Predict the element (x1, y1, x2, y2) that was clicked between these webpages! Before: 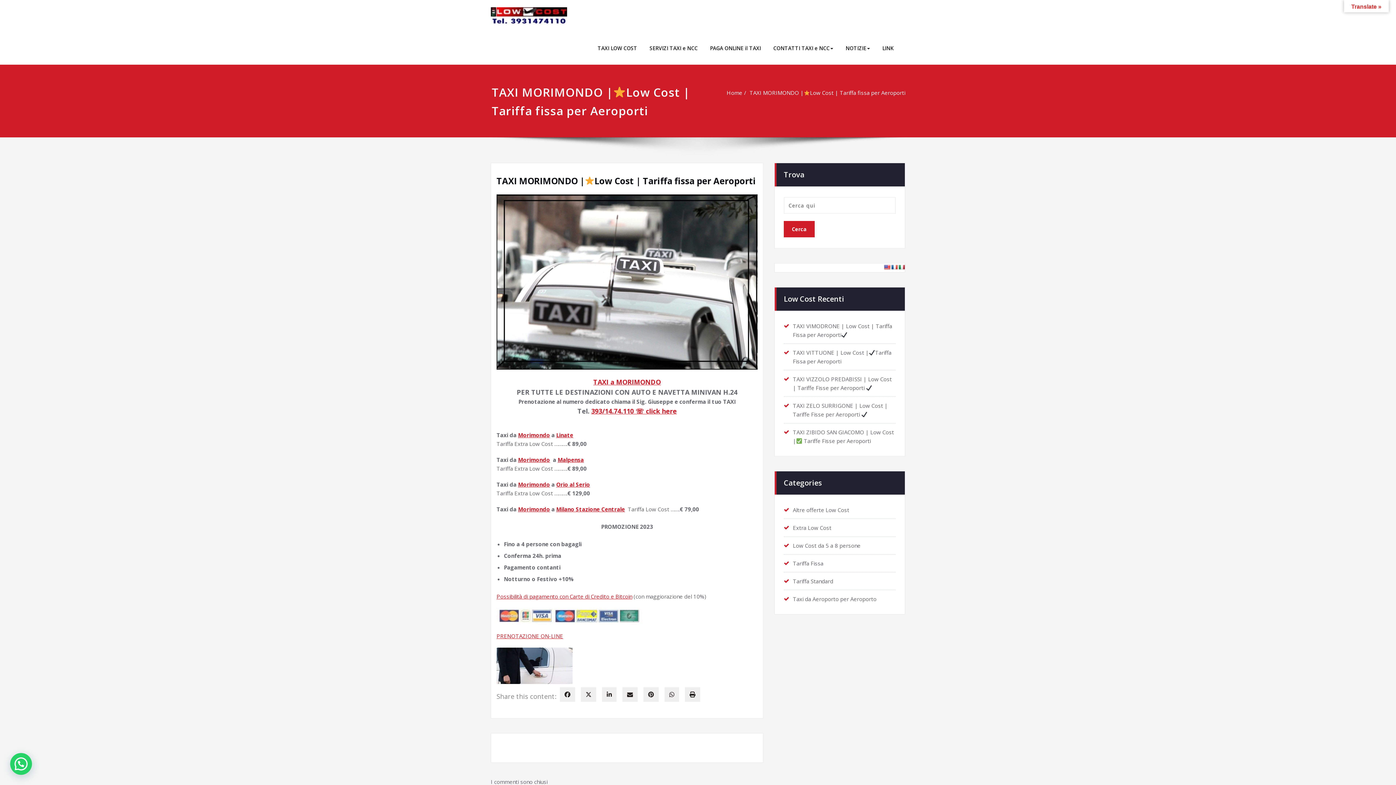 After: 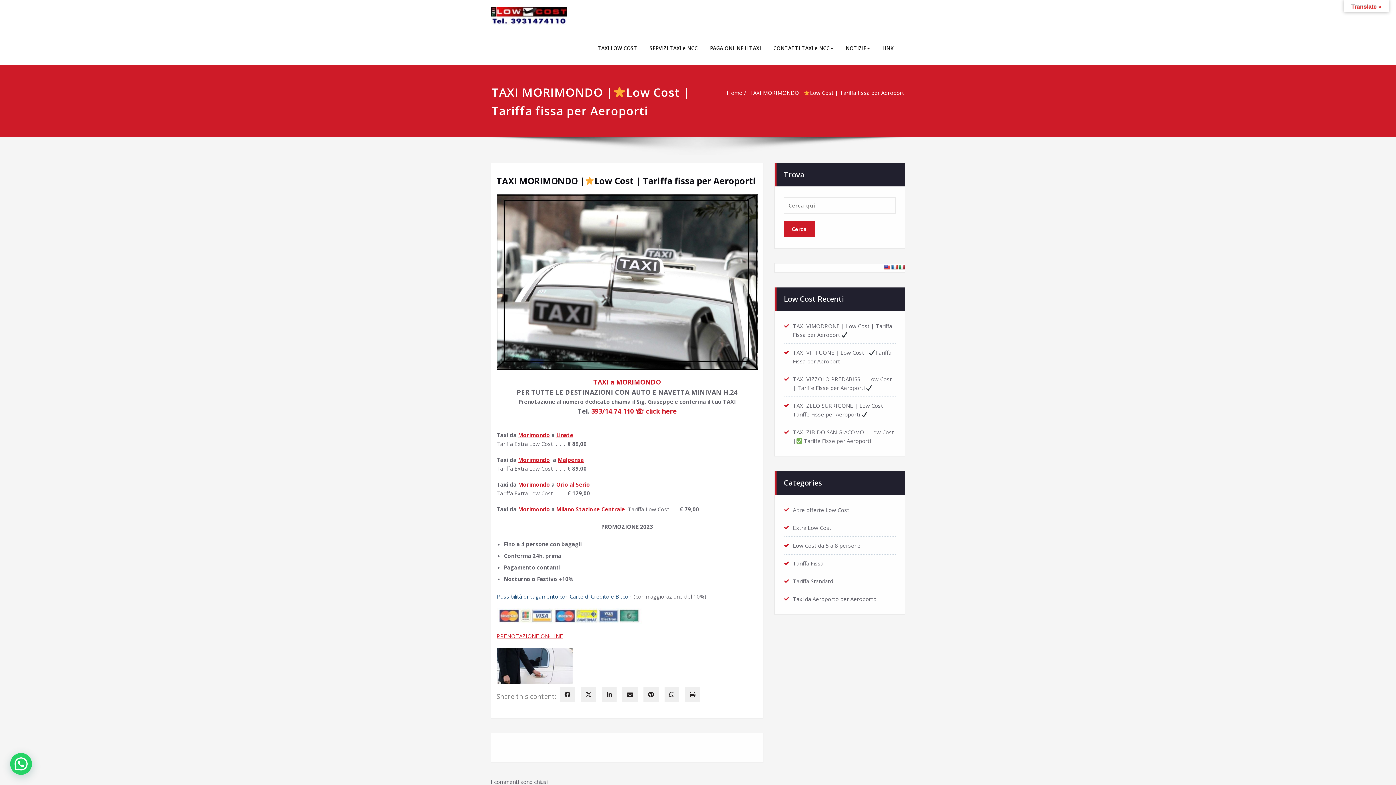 Action: label: Possibilità di pagamento con Carte di Credito e Bitcoin bbox: (496, 593, 632, 600)